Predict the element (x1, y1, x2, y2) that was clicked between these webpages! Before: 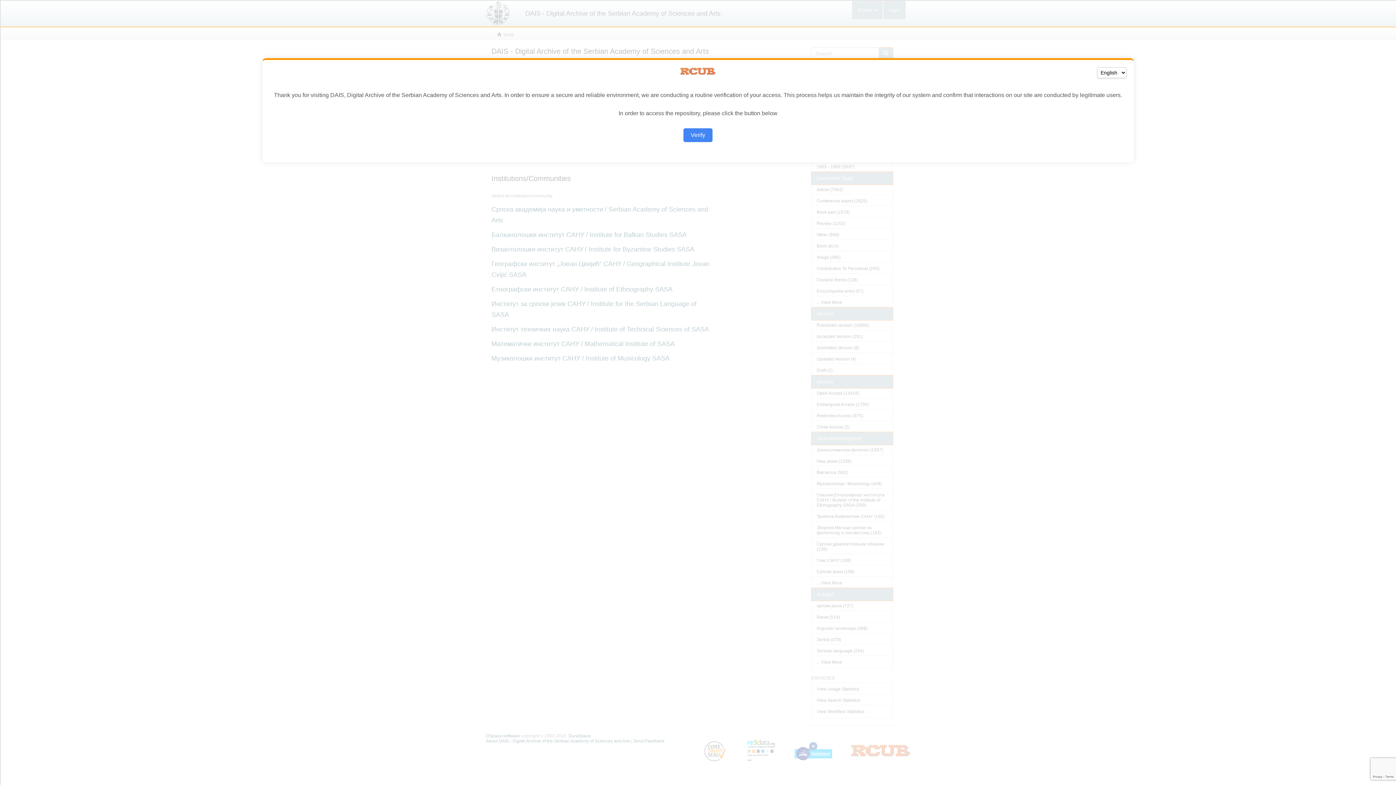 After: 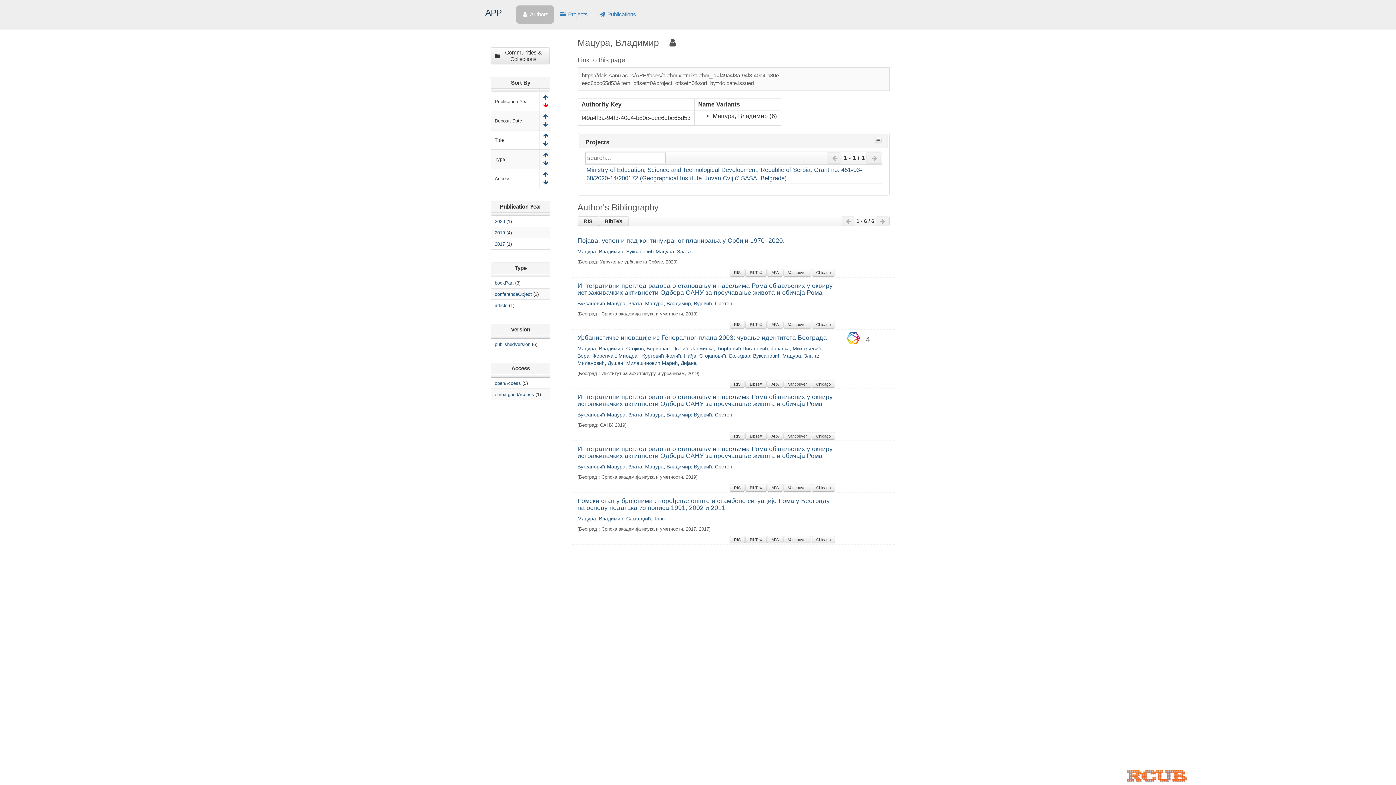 Action: bbox: (683, 128, 712, 142) label: Verify